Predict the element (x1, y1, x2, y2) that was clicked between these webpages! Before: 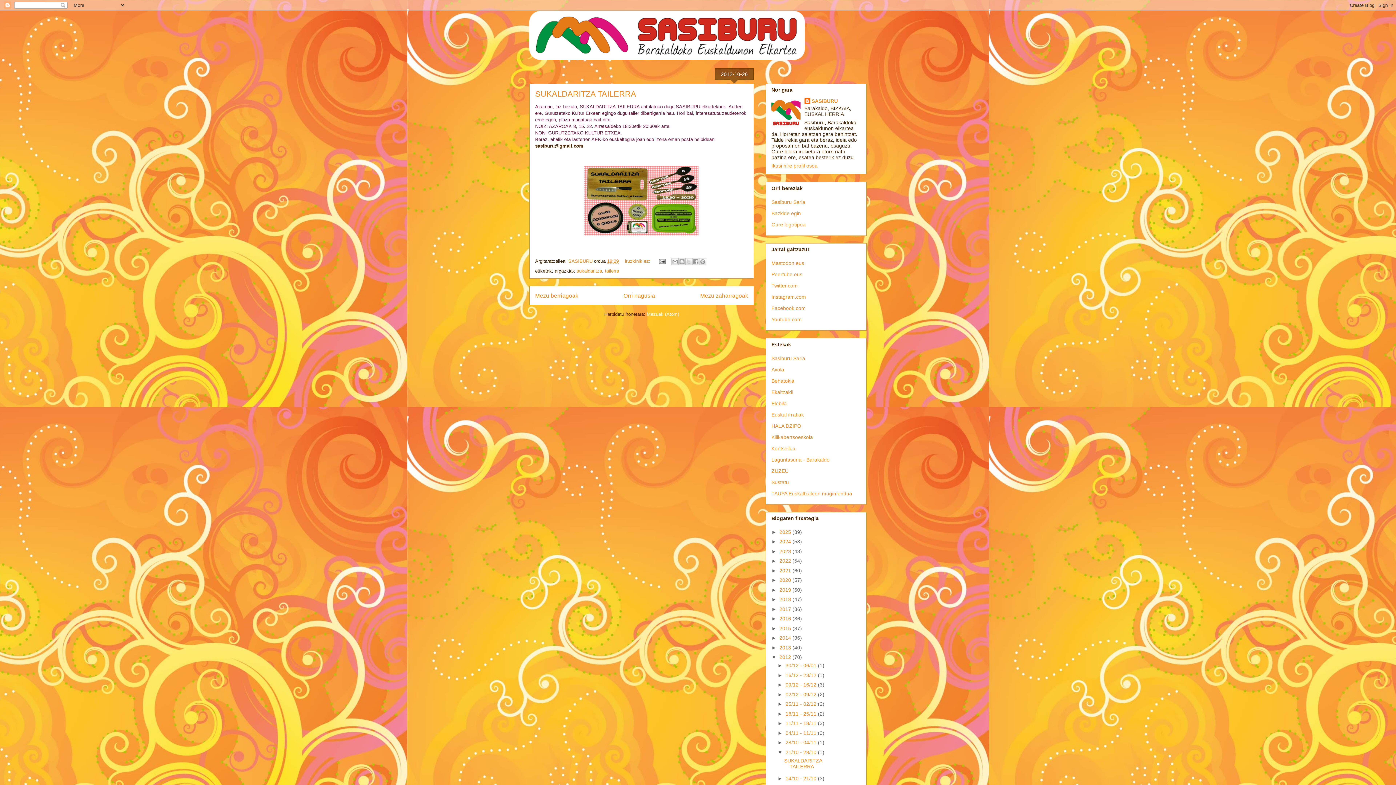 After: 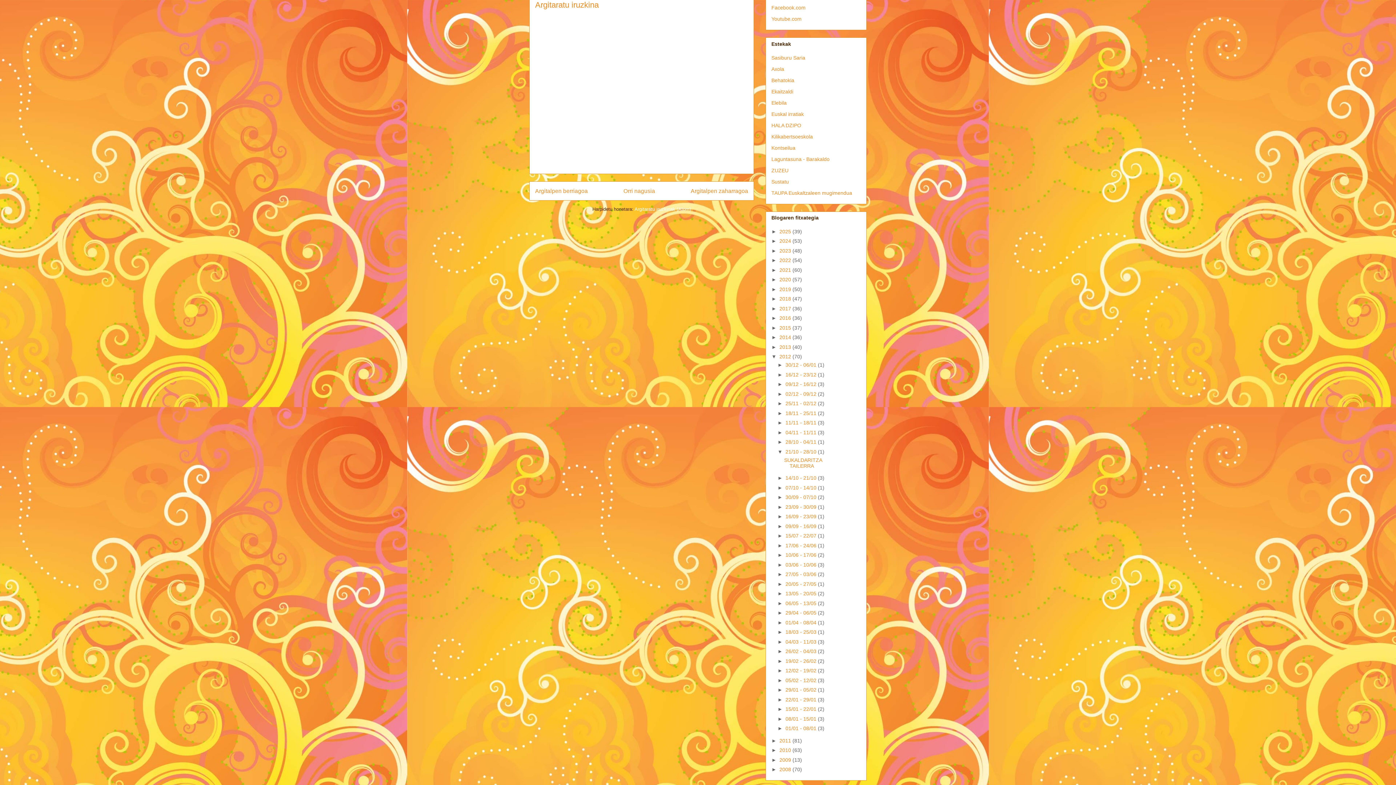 Action: label: iruzkinik ez:  bbox: (625, 258, 652, 264)